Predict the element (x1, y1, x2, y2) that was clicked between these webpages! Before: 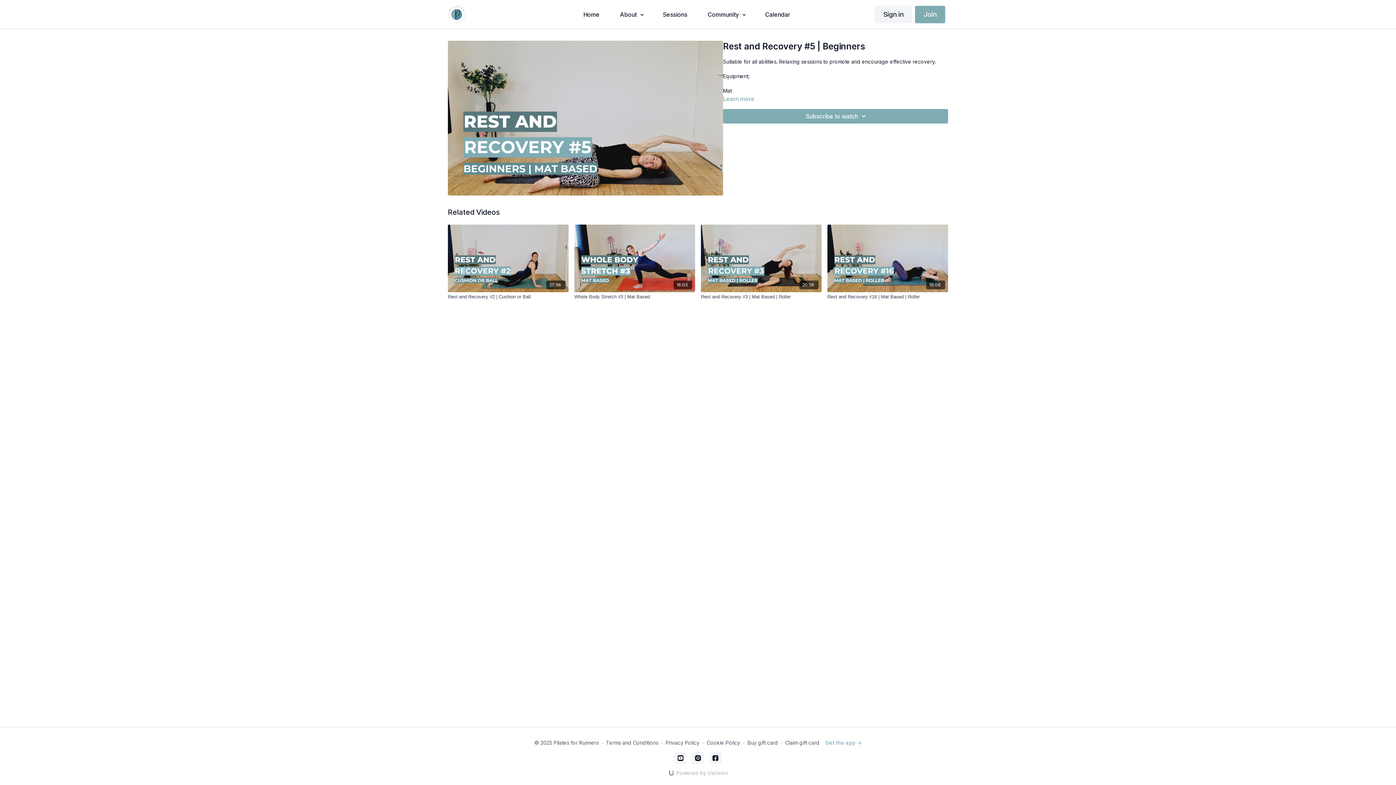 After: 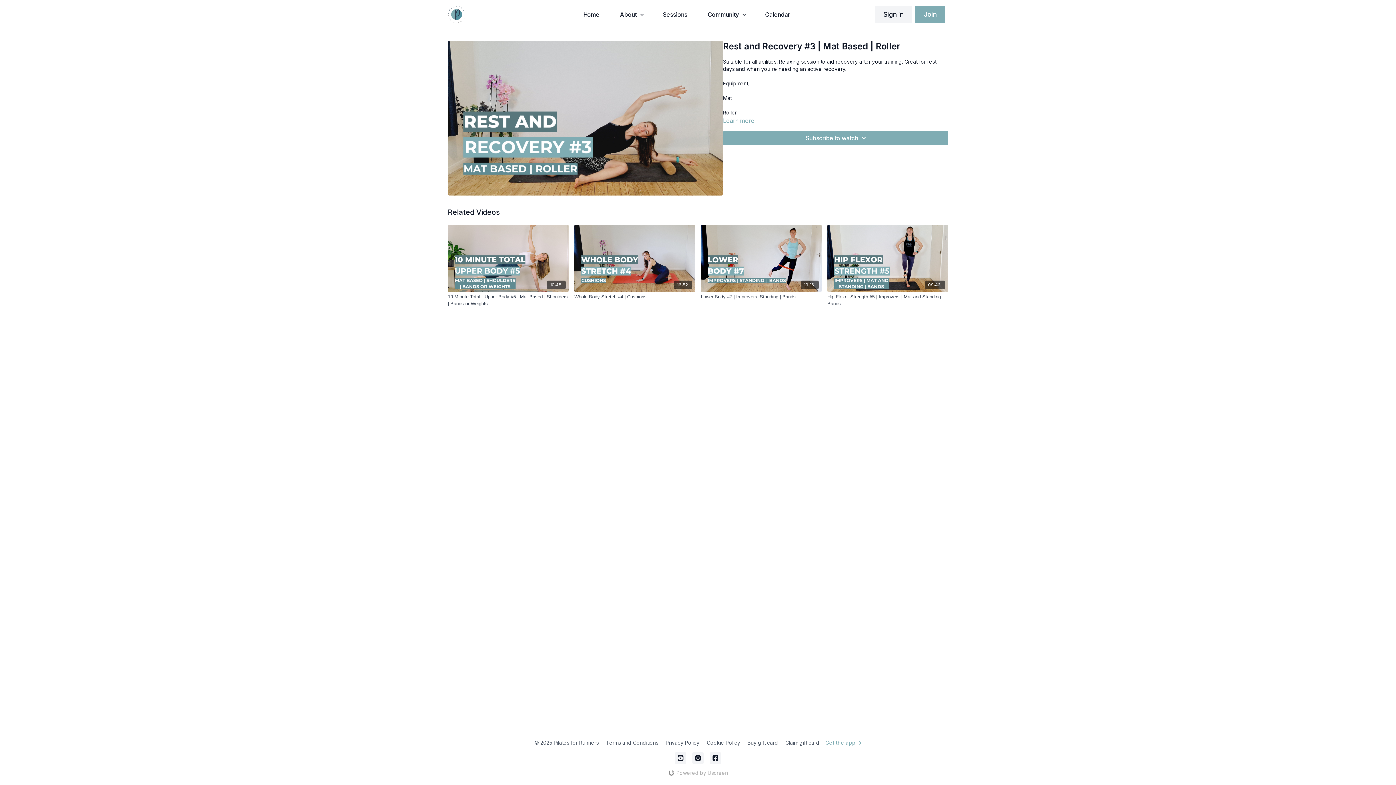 Action: label: 20:58 bbox: (701, 224, 821, 292)